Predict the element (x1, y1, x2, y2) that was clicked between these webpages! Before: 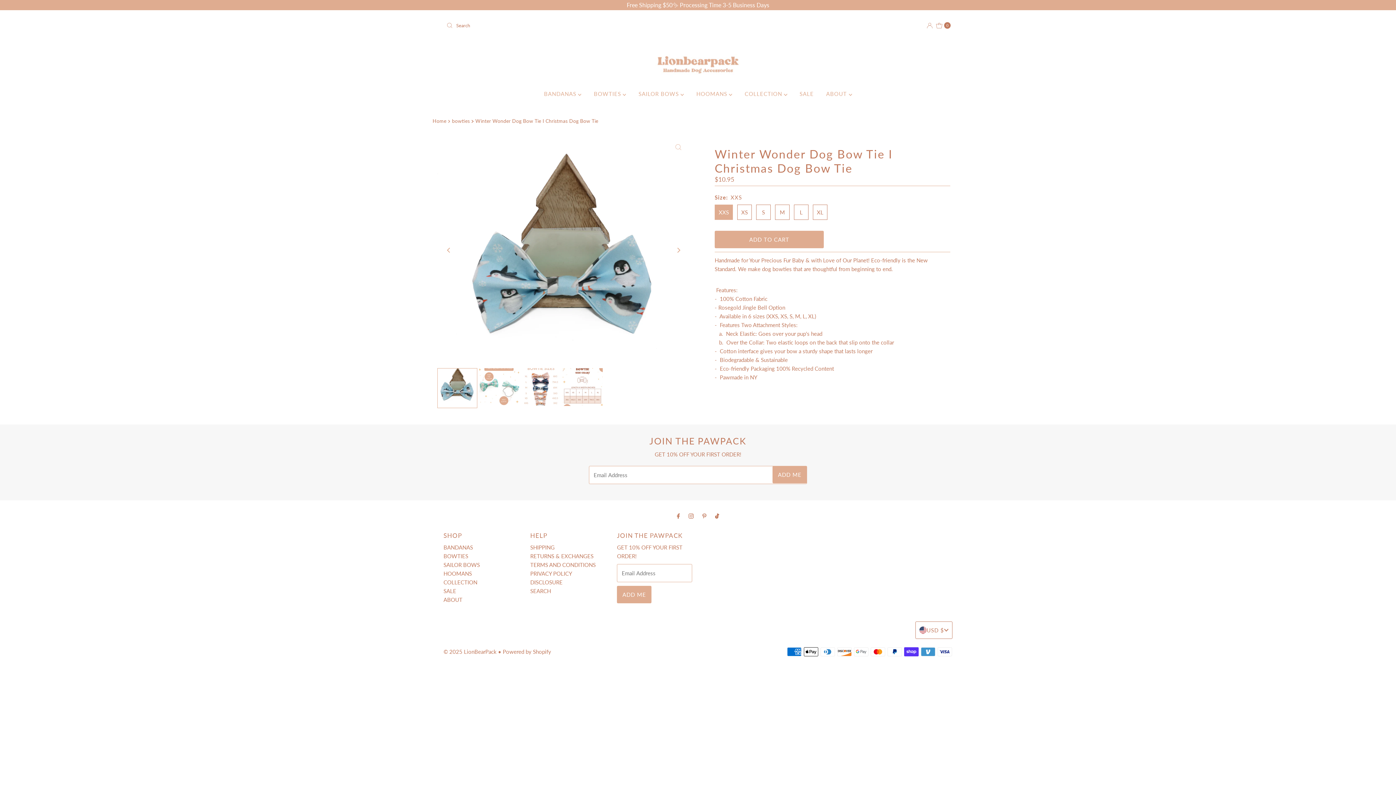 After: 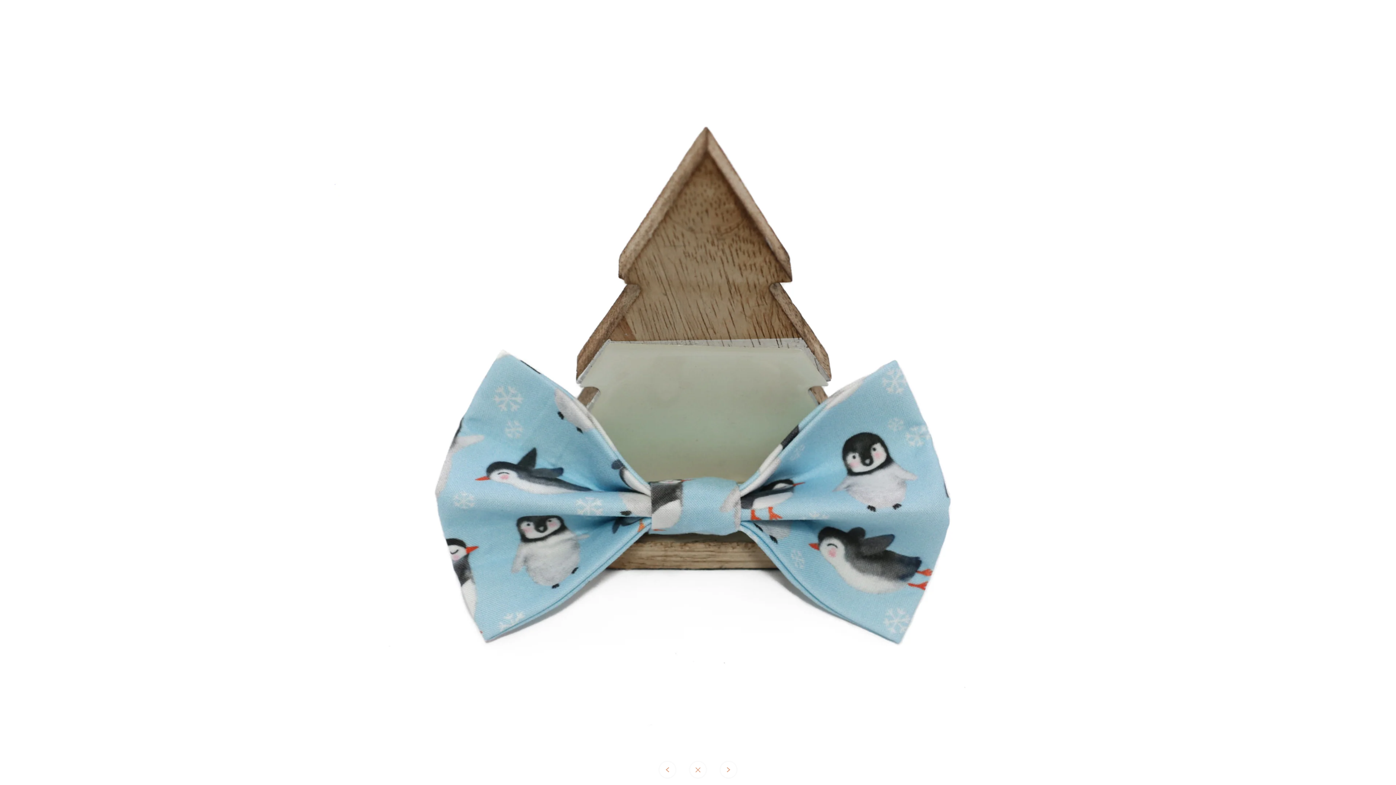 Action: bbox: (670, 139, 686, 155)